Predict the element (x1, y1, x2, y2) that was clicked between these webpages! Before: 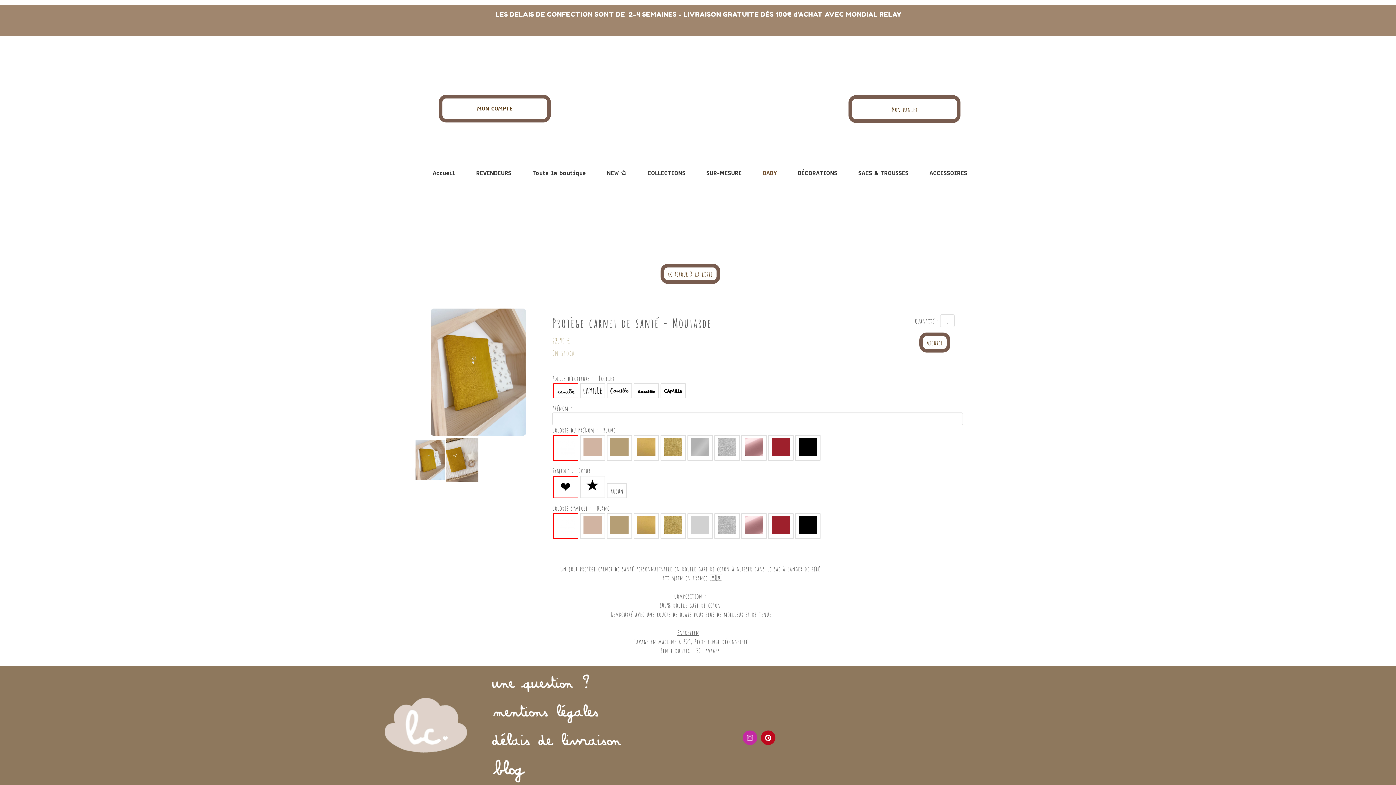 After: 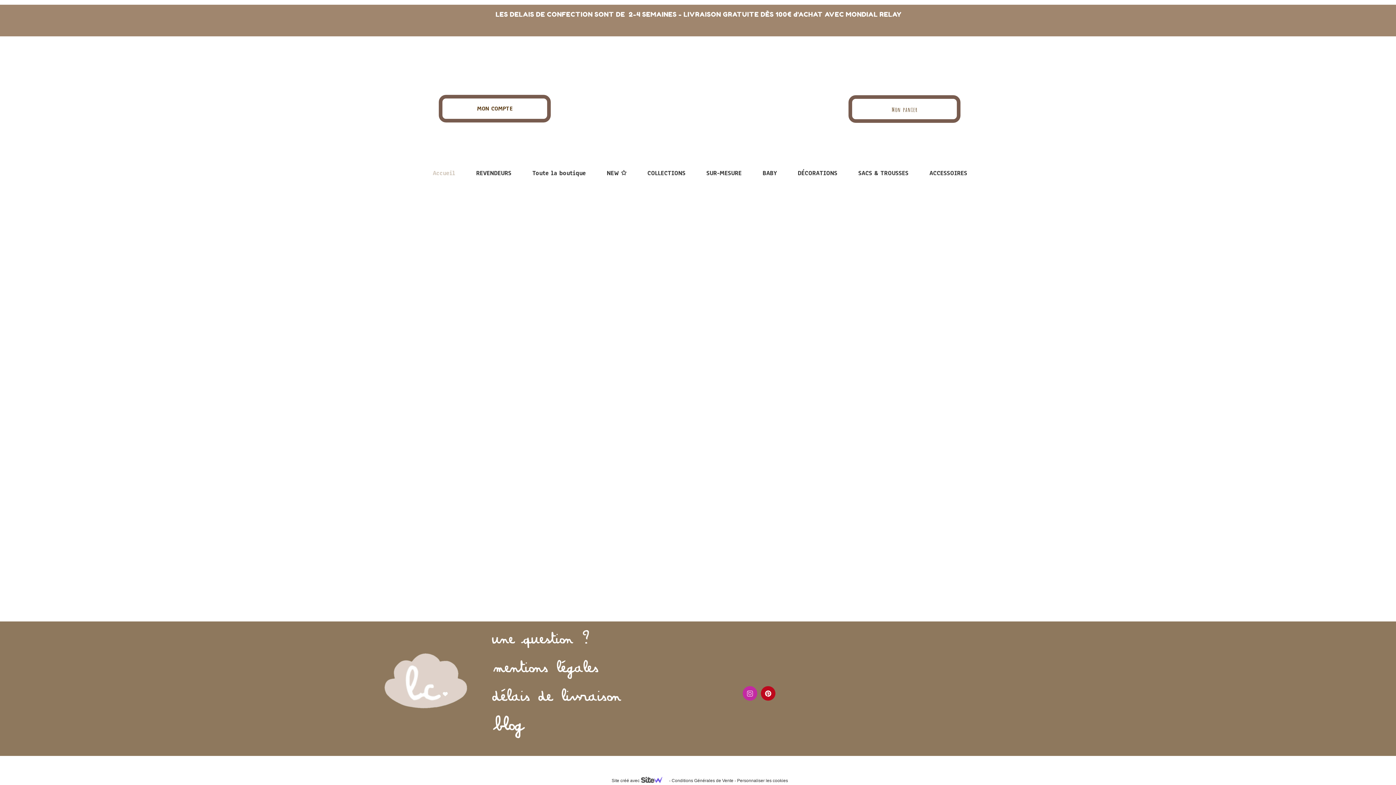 Action: label: Accueil bbox: (428, 167, 459, 179)